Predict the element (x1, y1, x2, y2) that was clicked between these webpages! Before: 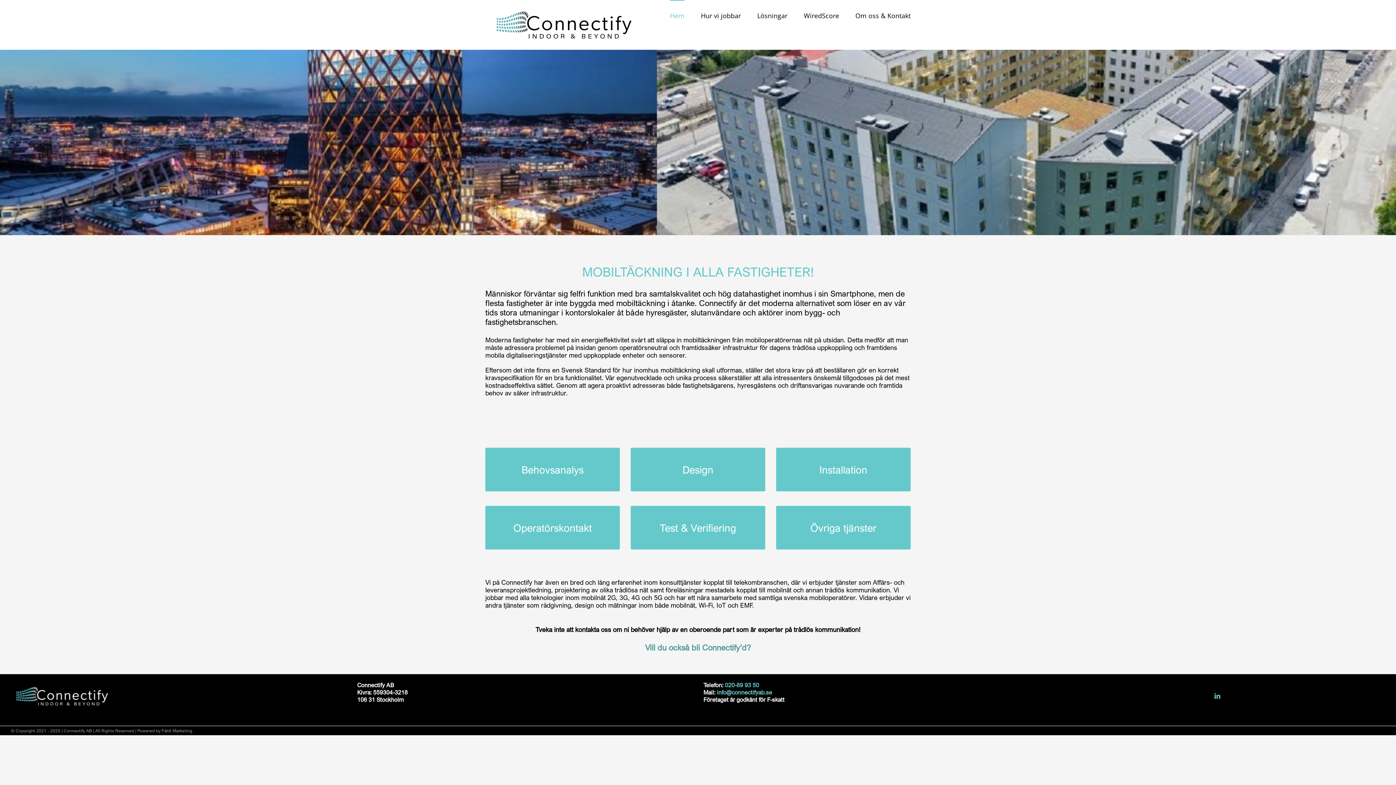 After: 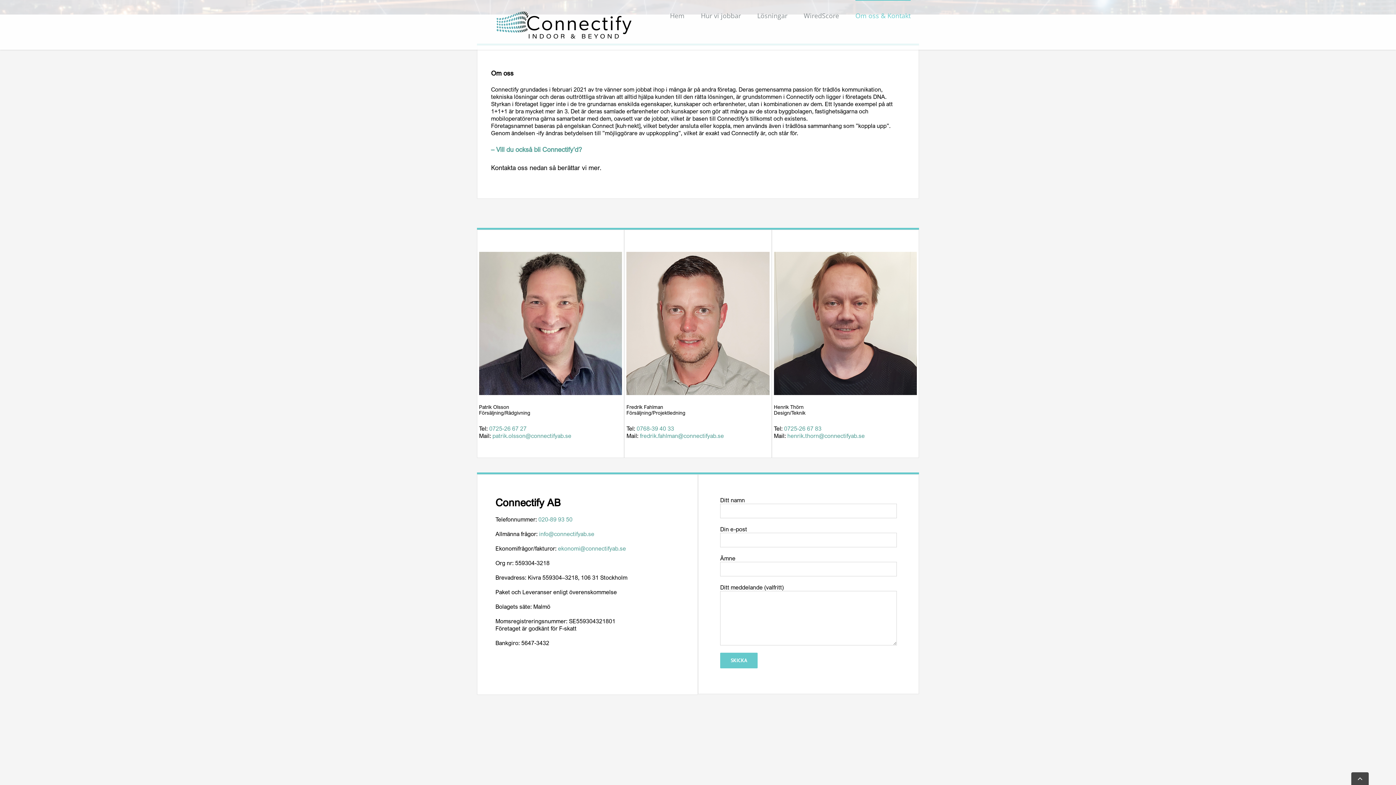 Action: label: Vill du också bli Connectify’d? bbox: (645, 642, 751, 652)